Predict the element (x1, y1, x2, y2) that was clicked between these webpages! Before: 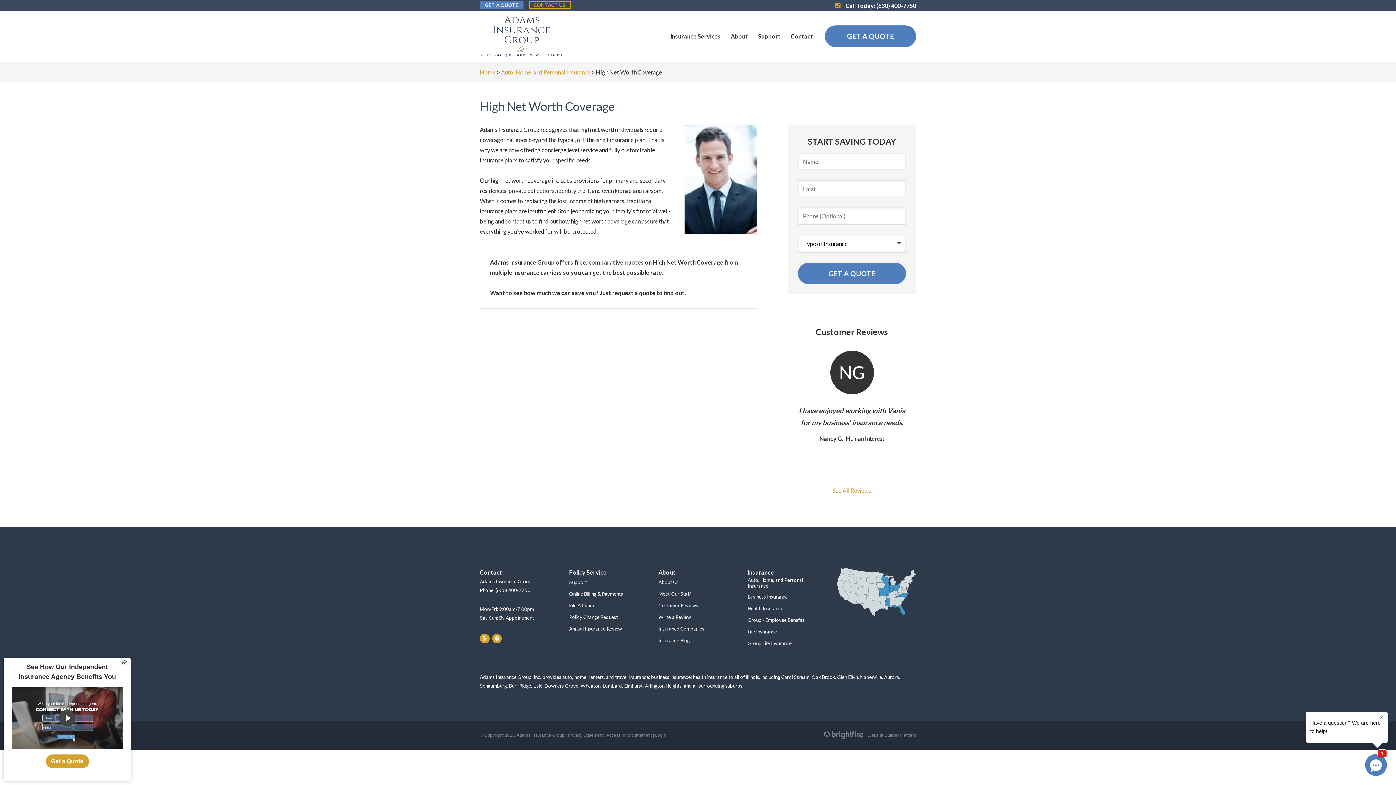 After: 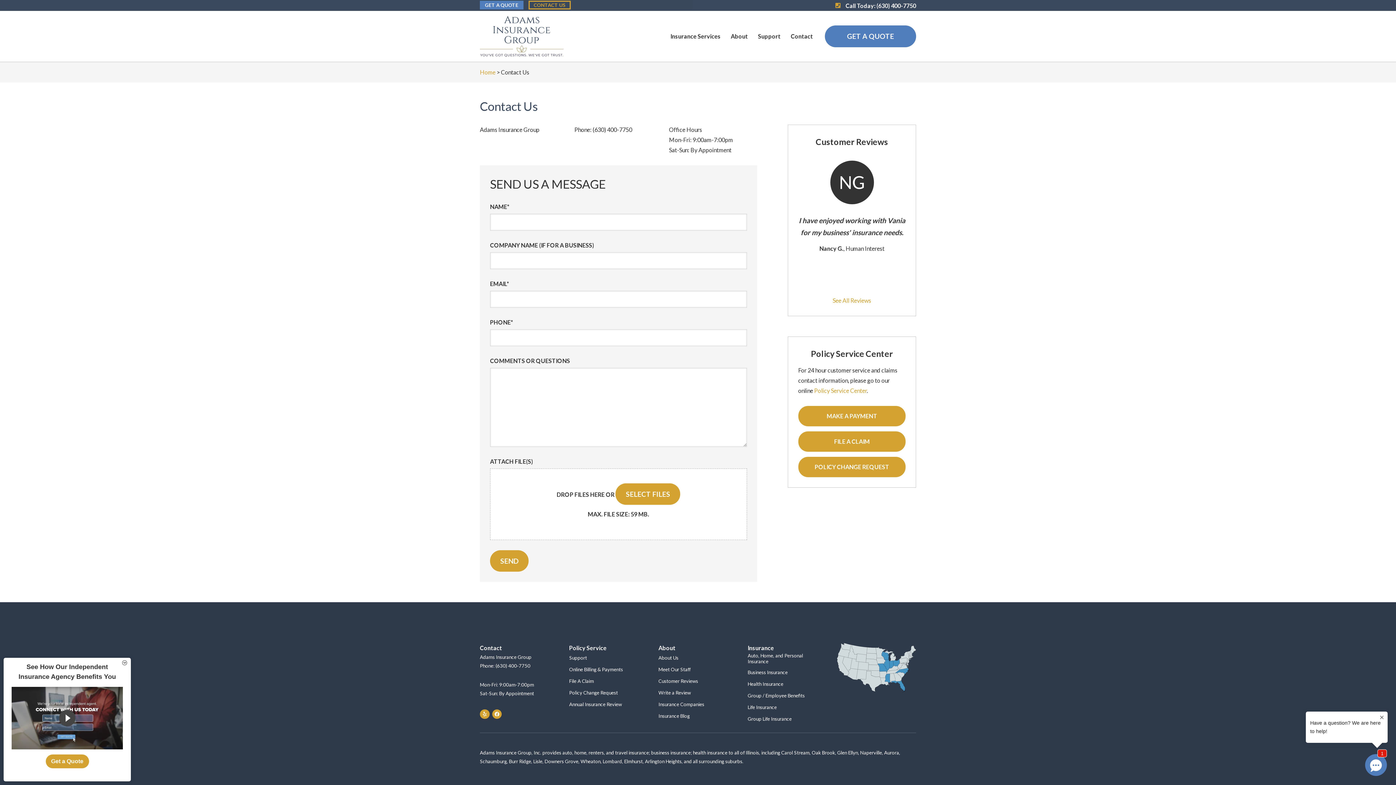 Action: label: Contact bbox: (785, 26, 818, 46)